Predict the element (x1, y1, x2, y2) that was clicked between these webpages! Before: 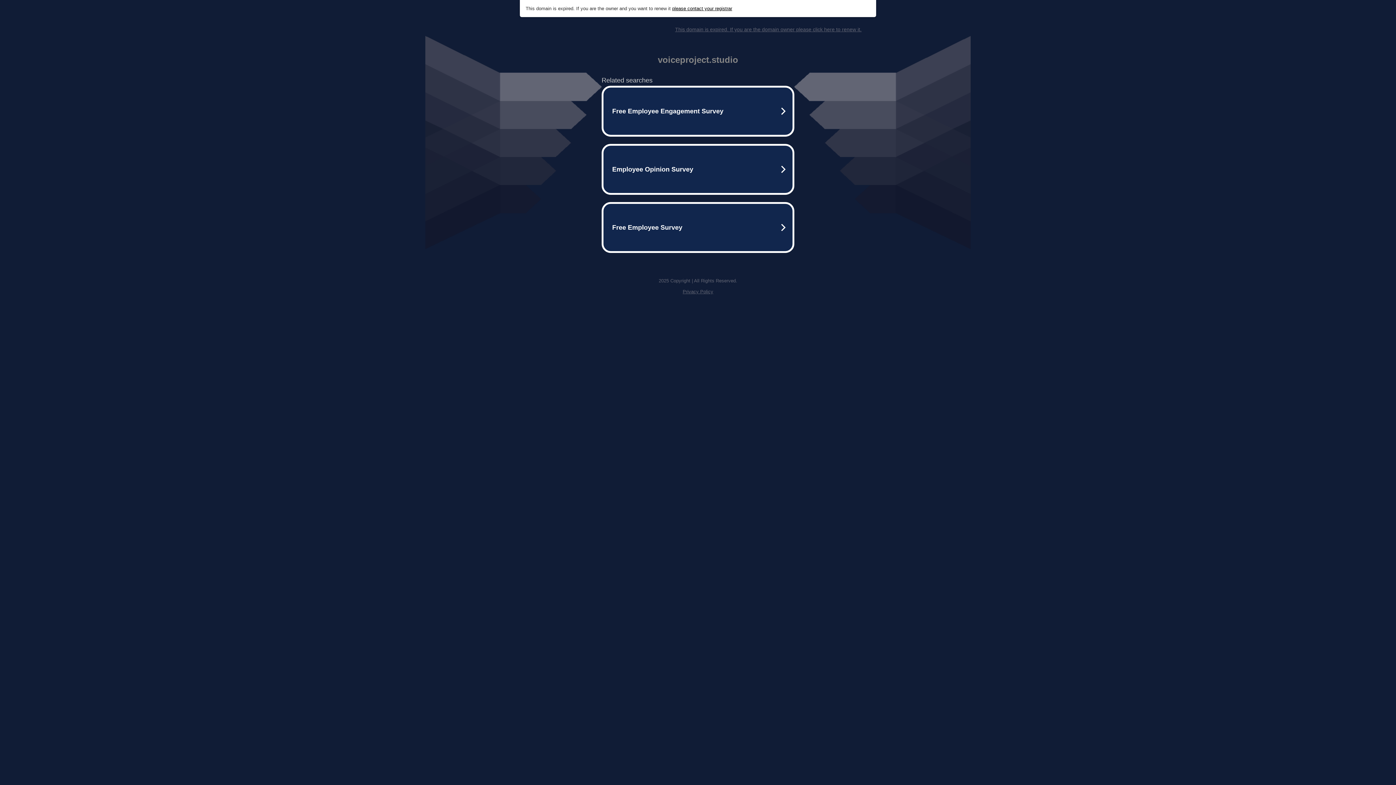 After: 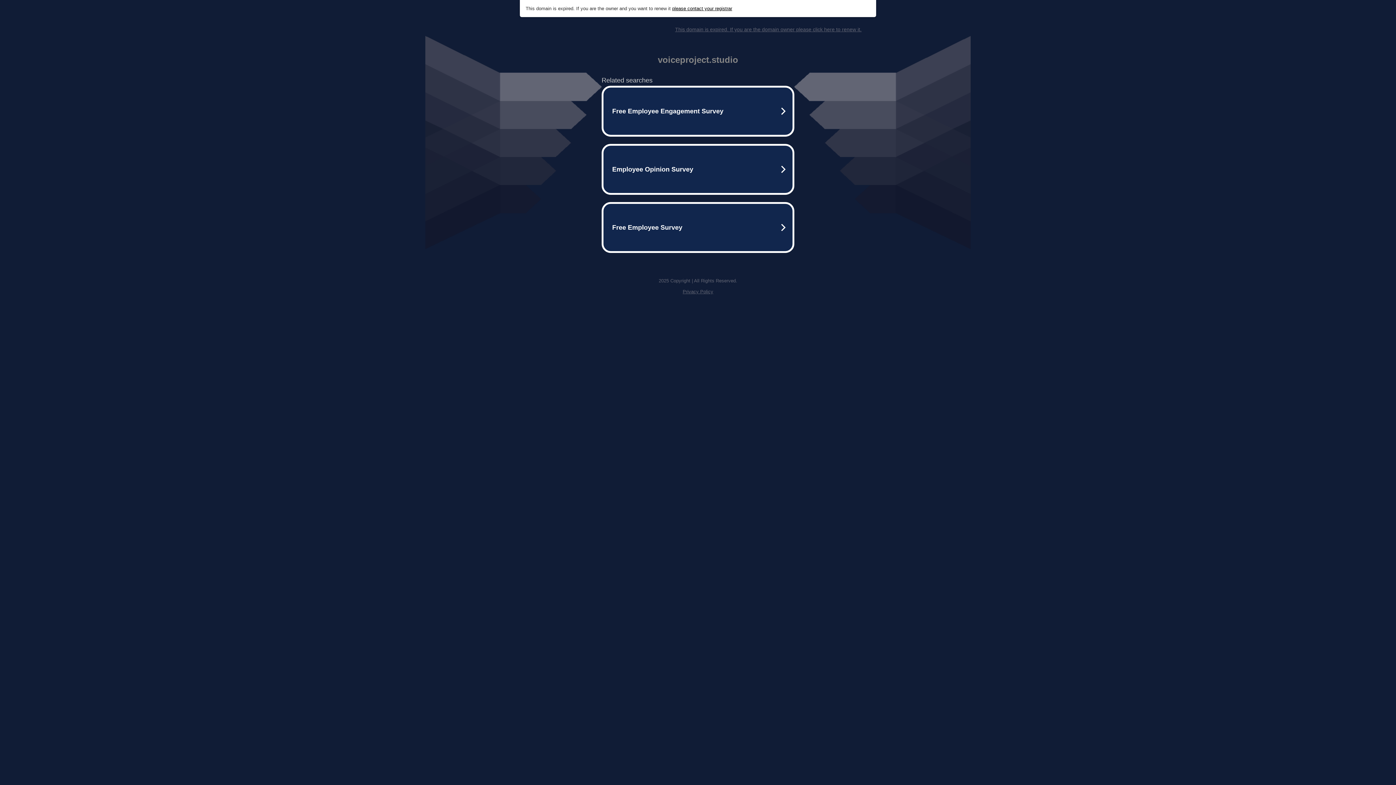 Action: label: Privacy Policy bbox: (682, 289, 713, 294)